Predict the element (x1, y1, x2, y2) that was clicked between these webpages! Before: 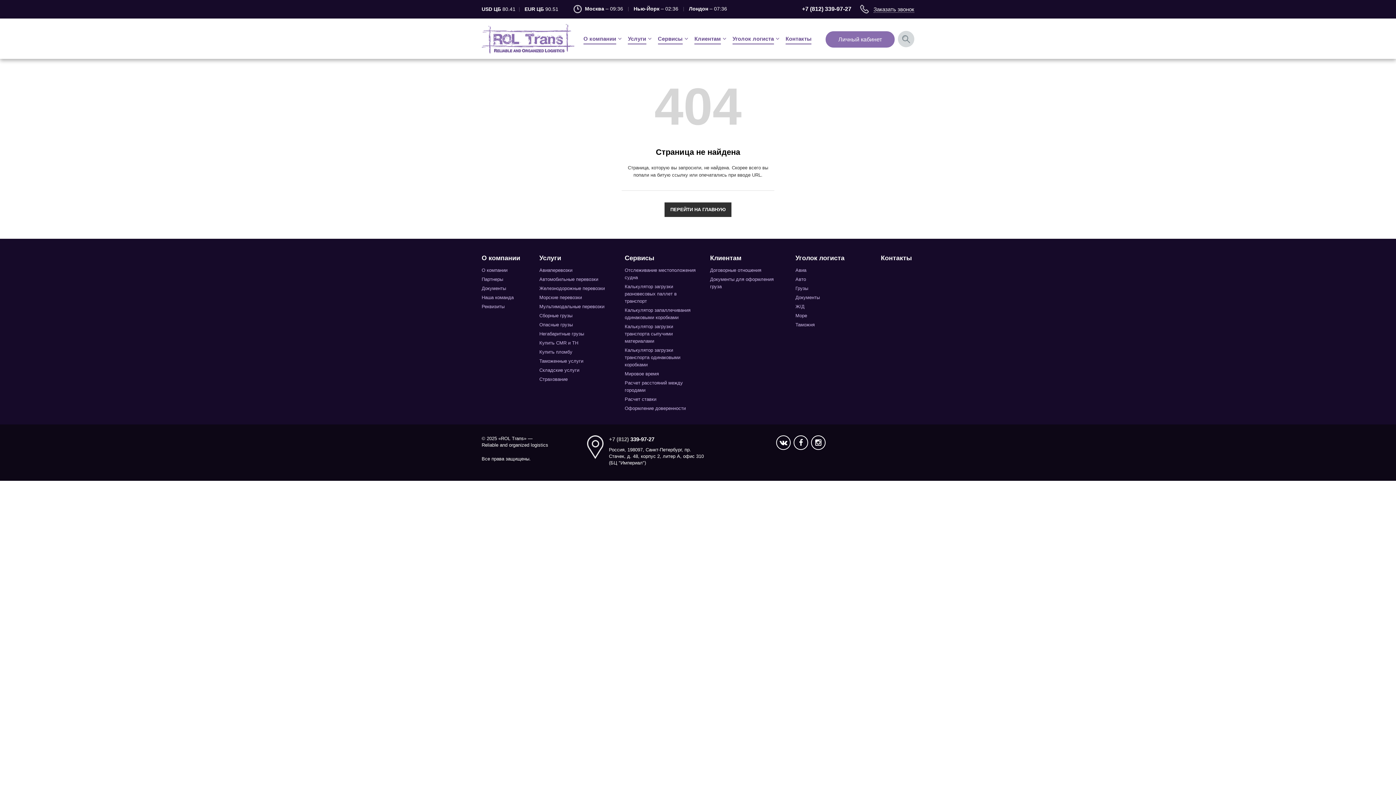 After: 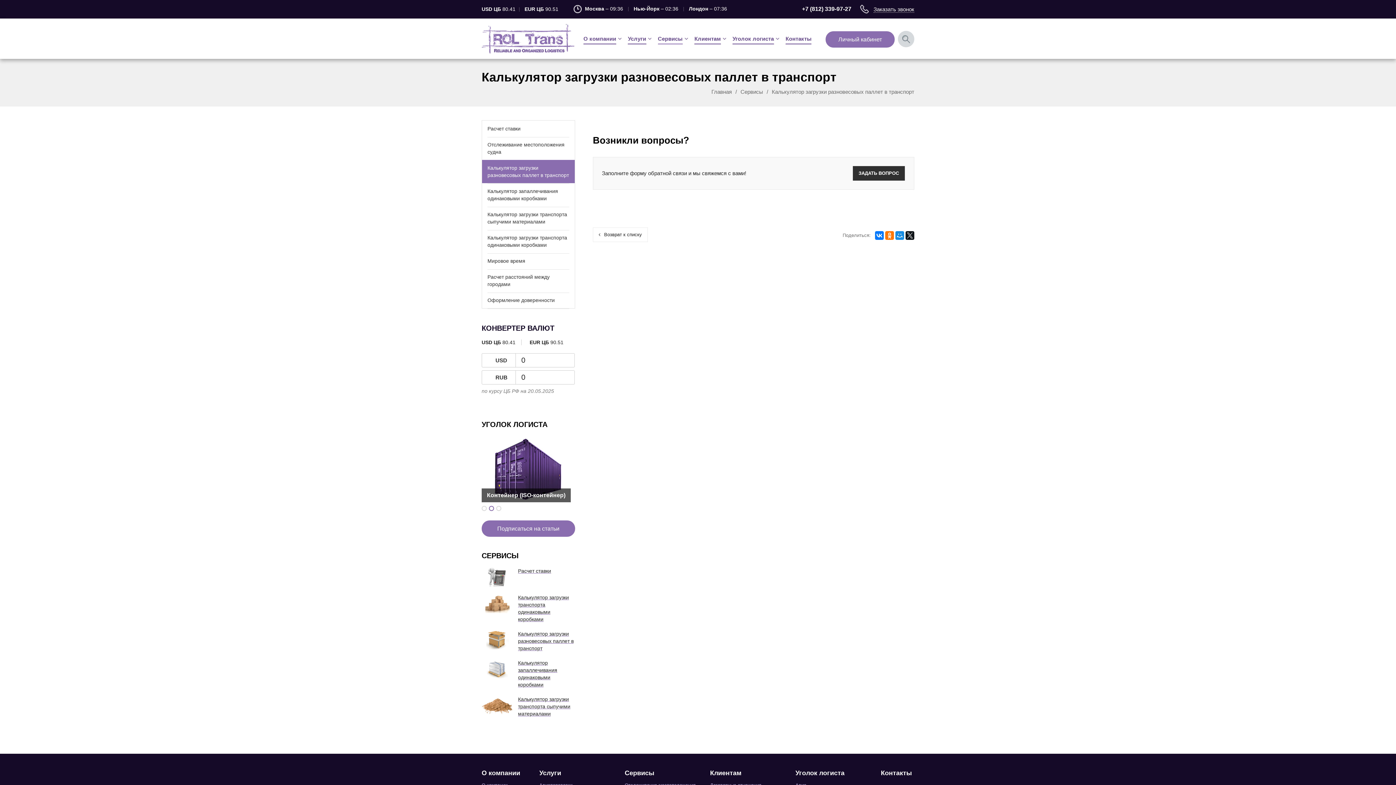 Action: bbox: (624, 284, 676, 304) label: Калькулятор загрузки разновесовых паллет в транспорт